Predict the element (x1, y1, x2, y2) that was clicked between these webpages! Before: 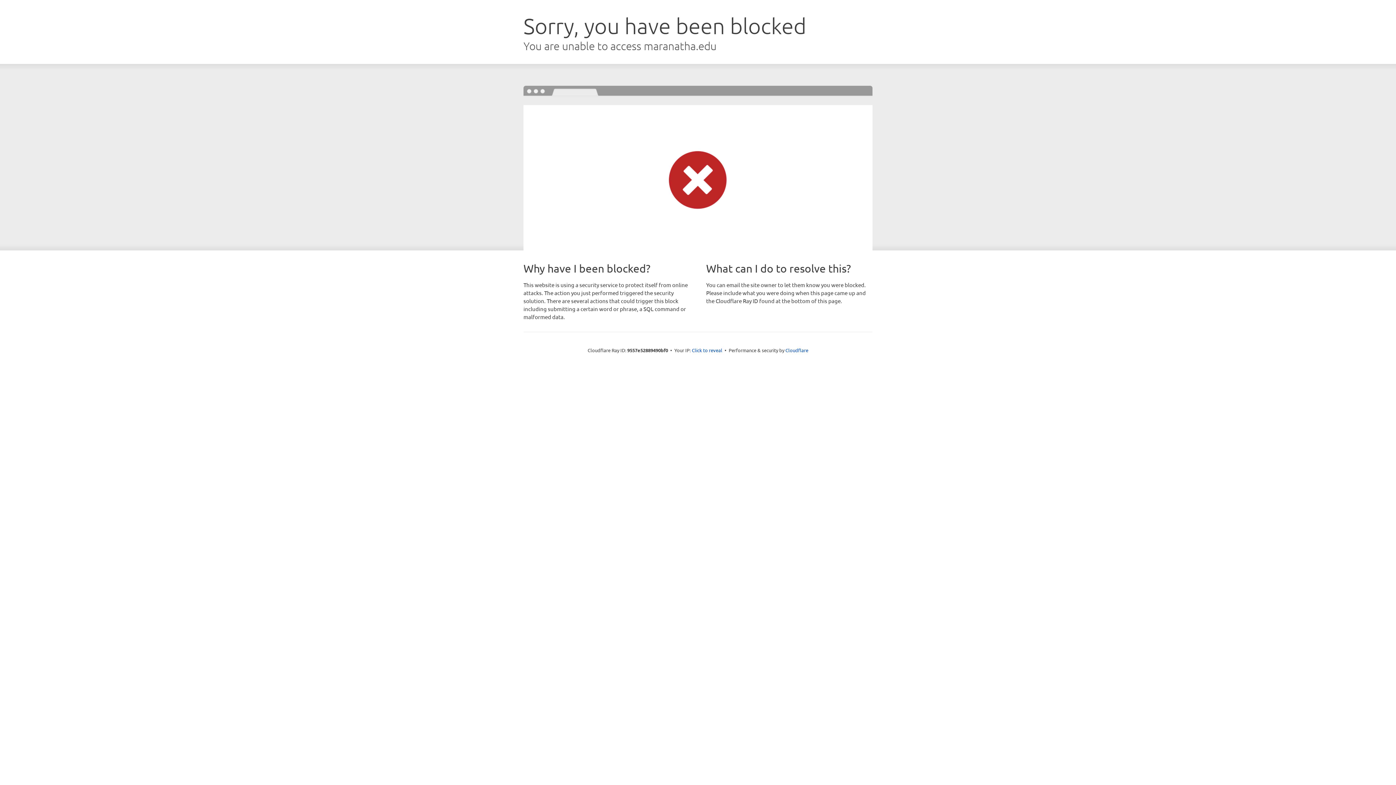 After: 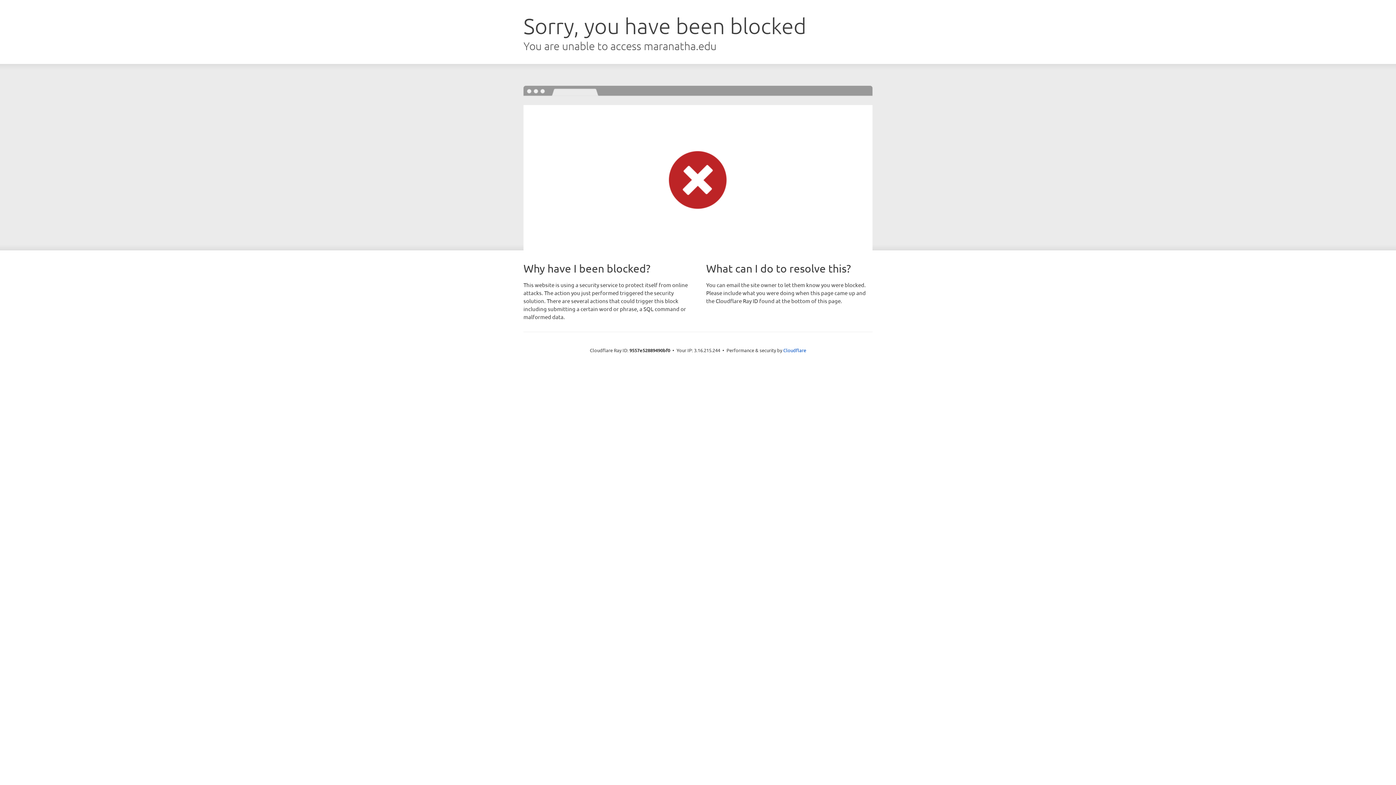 Action: label: Click to reveal bbox: (692, 346, 722, 353)